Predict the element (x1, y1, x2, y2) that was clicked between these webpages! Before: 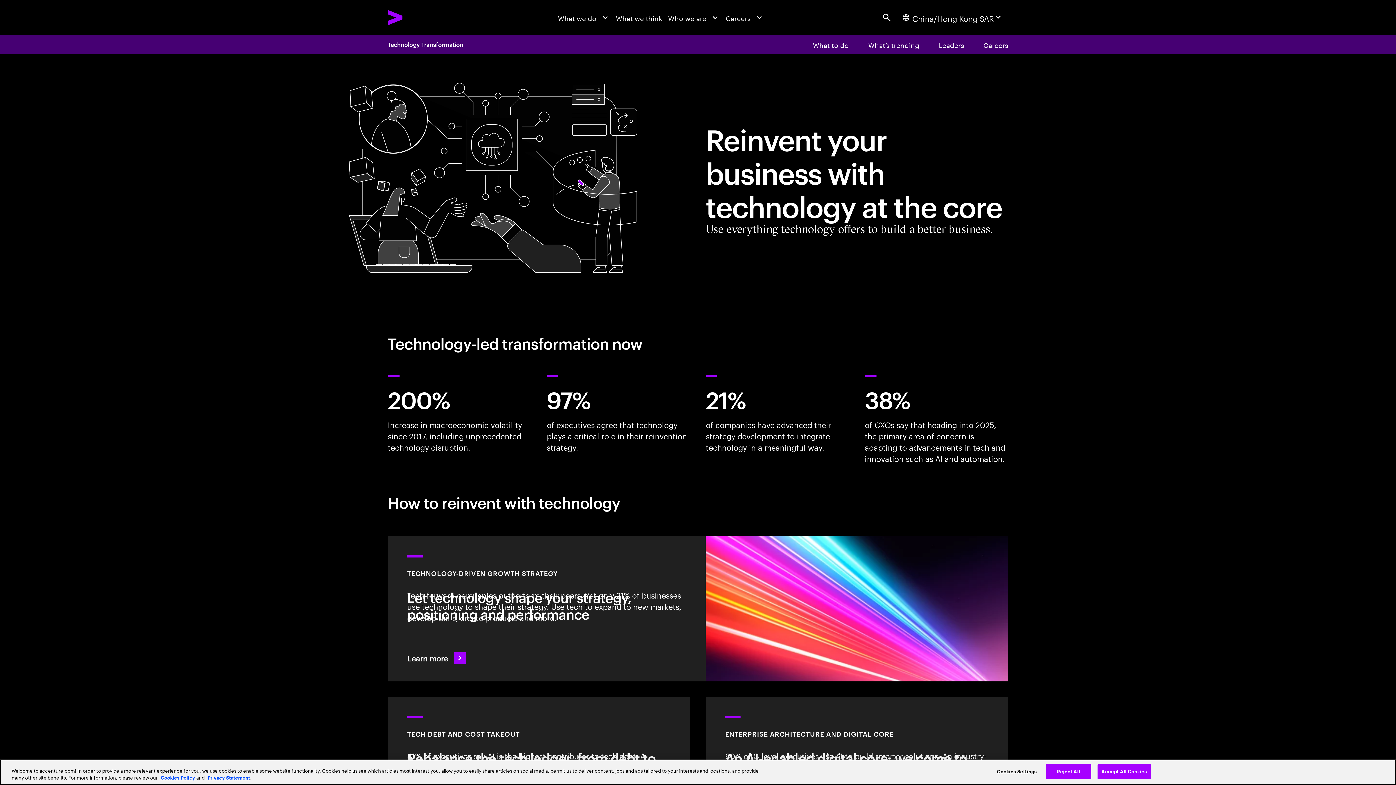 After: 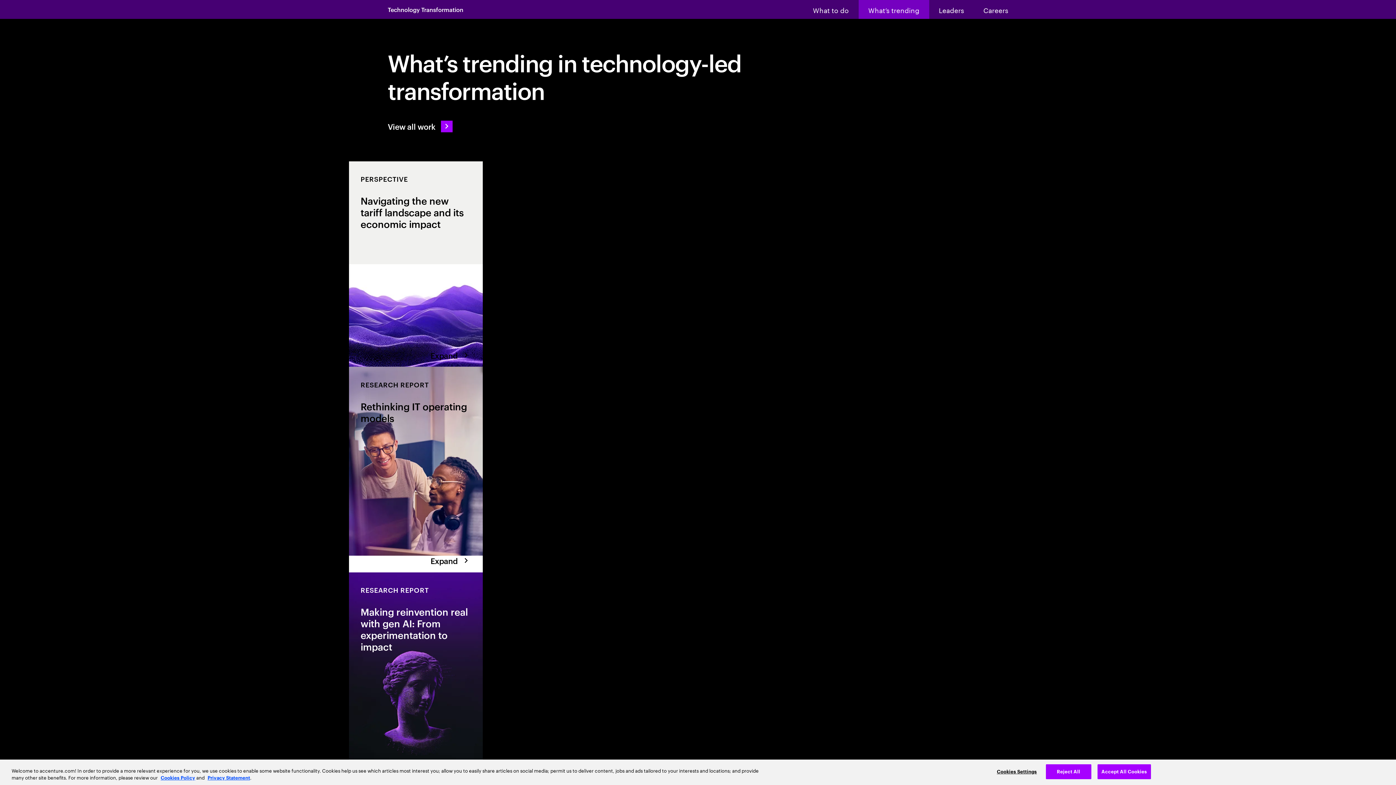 Action: label: What’s trending bbox: (858, 34, 929, 53)